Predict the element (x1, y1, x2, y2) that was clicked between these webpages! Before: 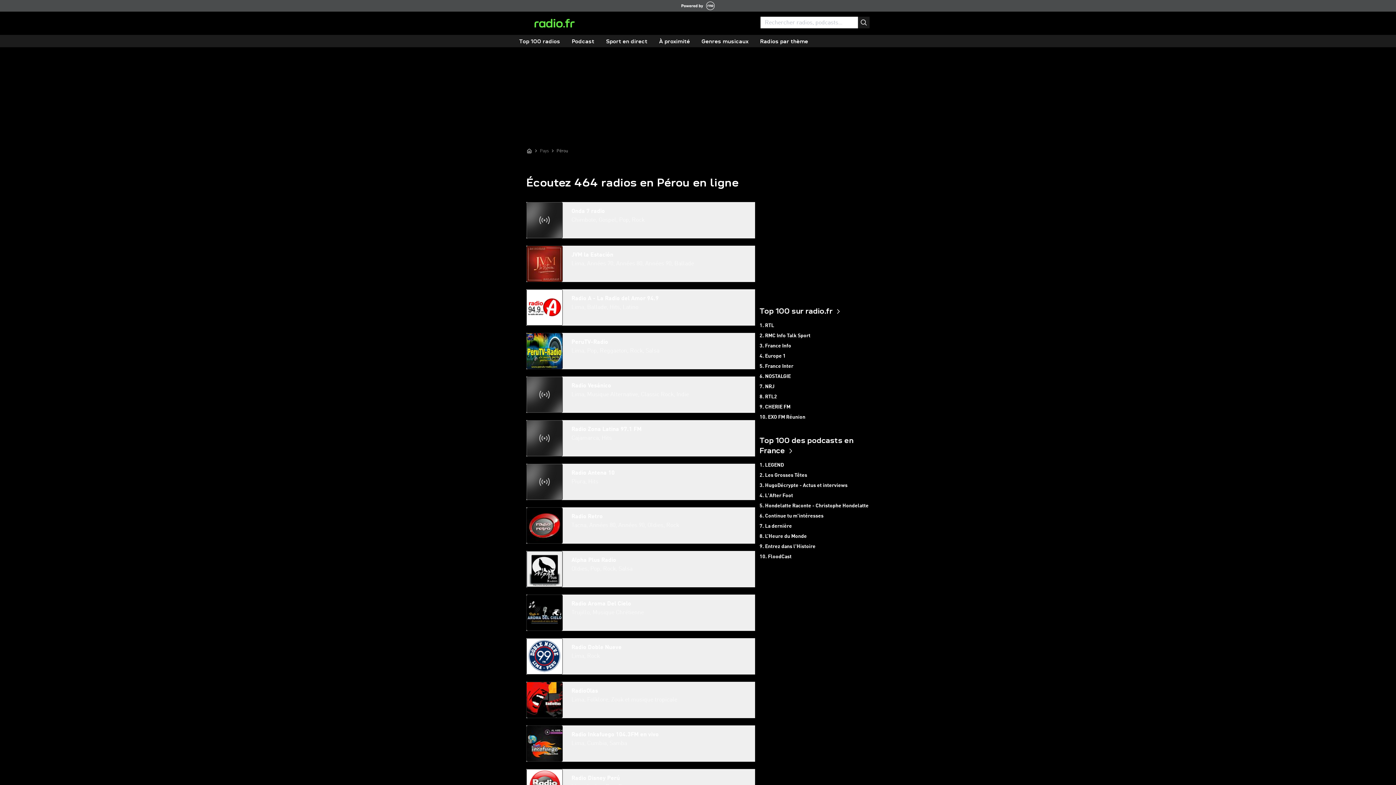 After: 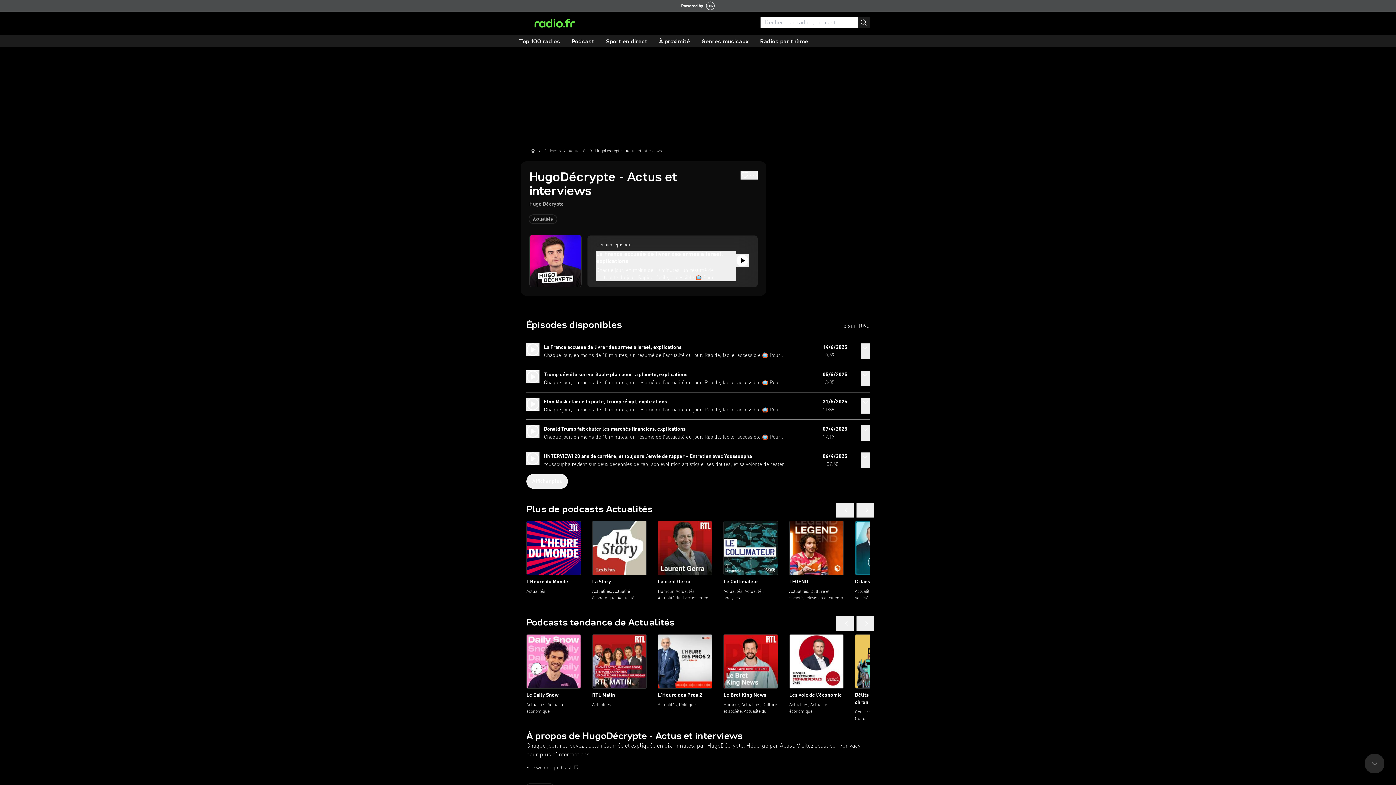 Action: bbox: (759, 480, 869, 490) label: 3. HugoDécrypte - Actus et interviews